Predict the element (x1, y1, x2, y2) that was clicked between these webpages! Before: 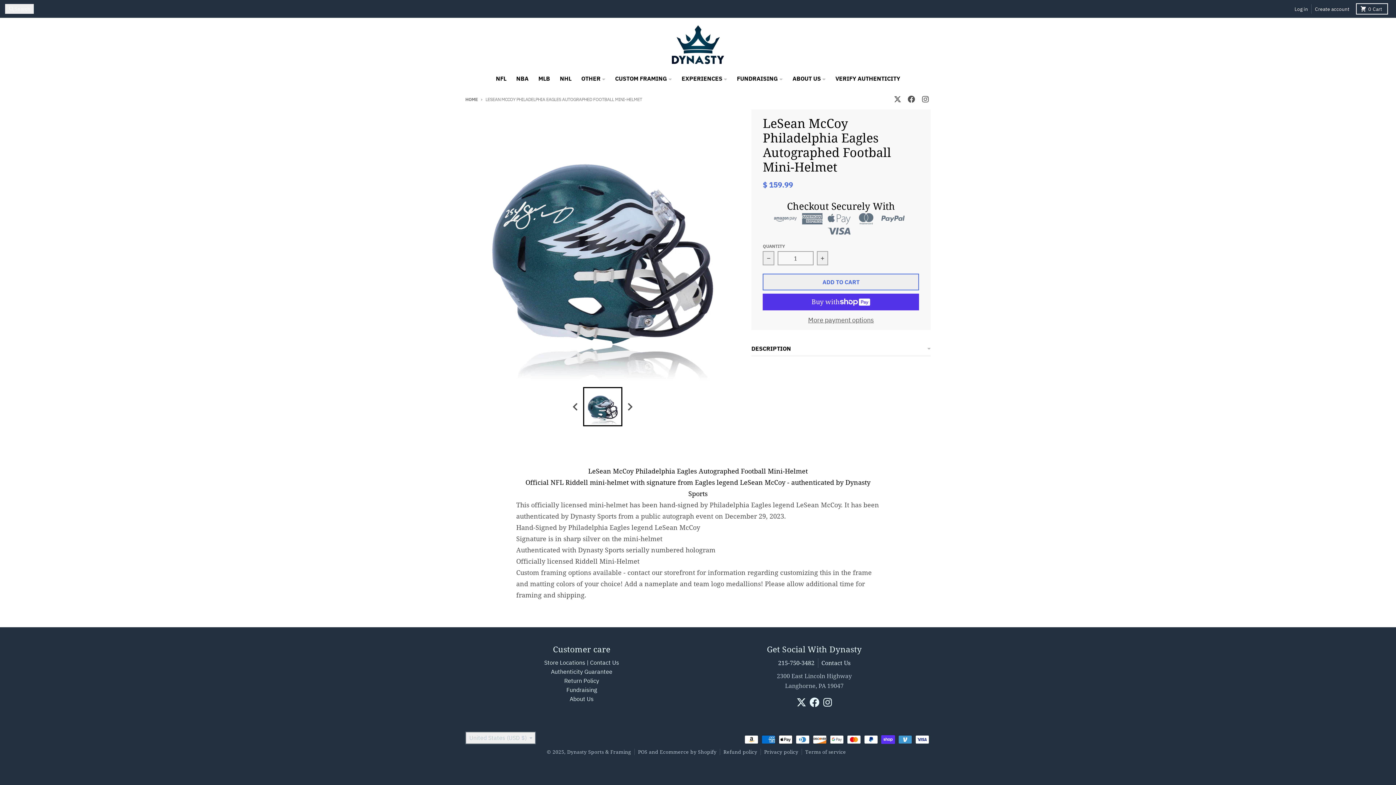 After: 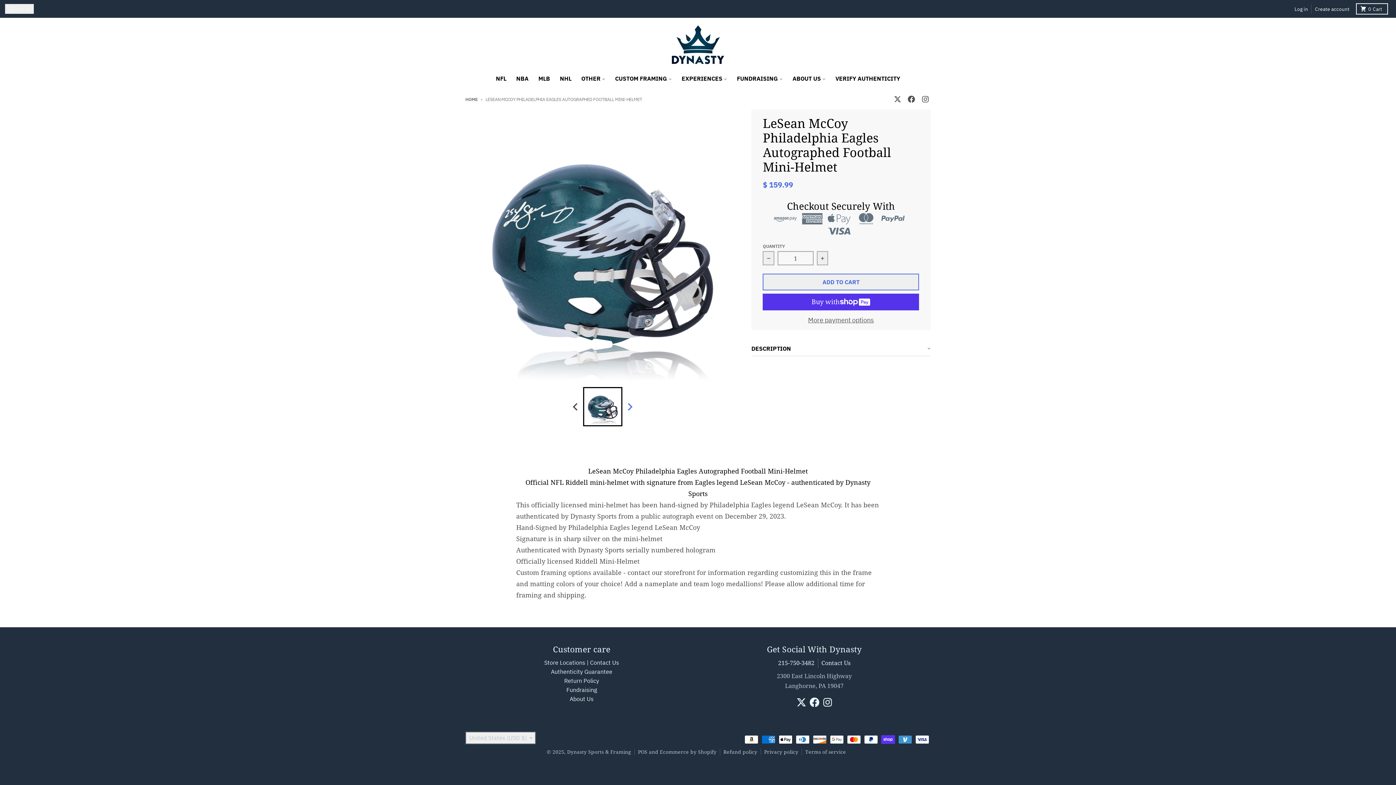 Action: bbox: (624, 398, 635, 415) label: Next slide